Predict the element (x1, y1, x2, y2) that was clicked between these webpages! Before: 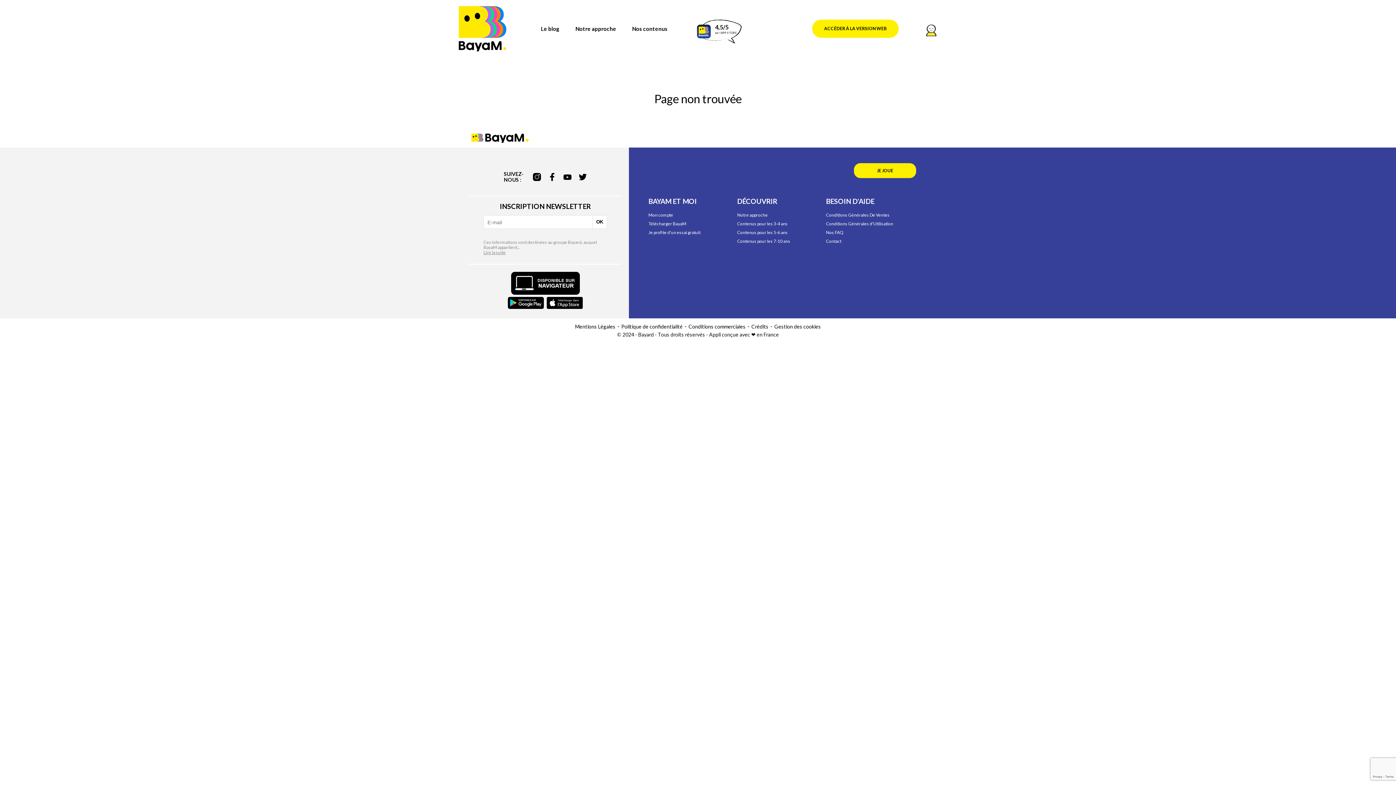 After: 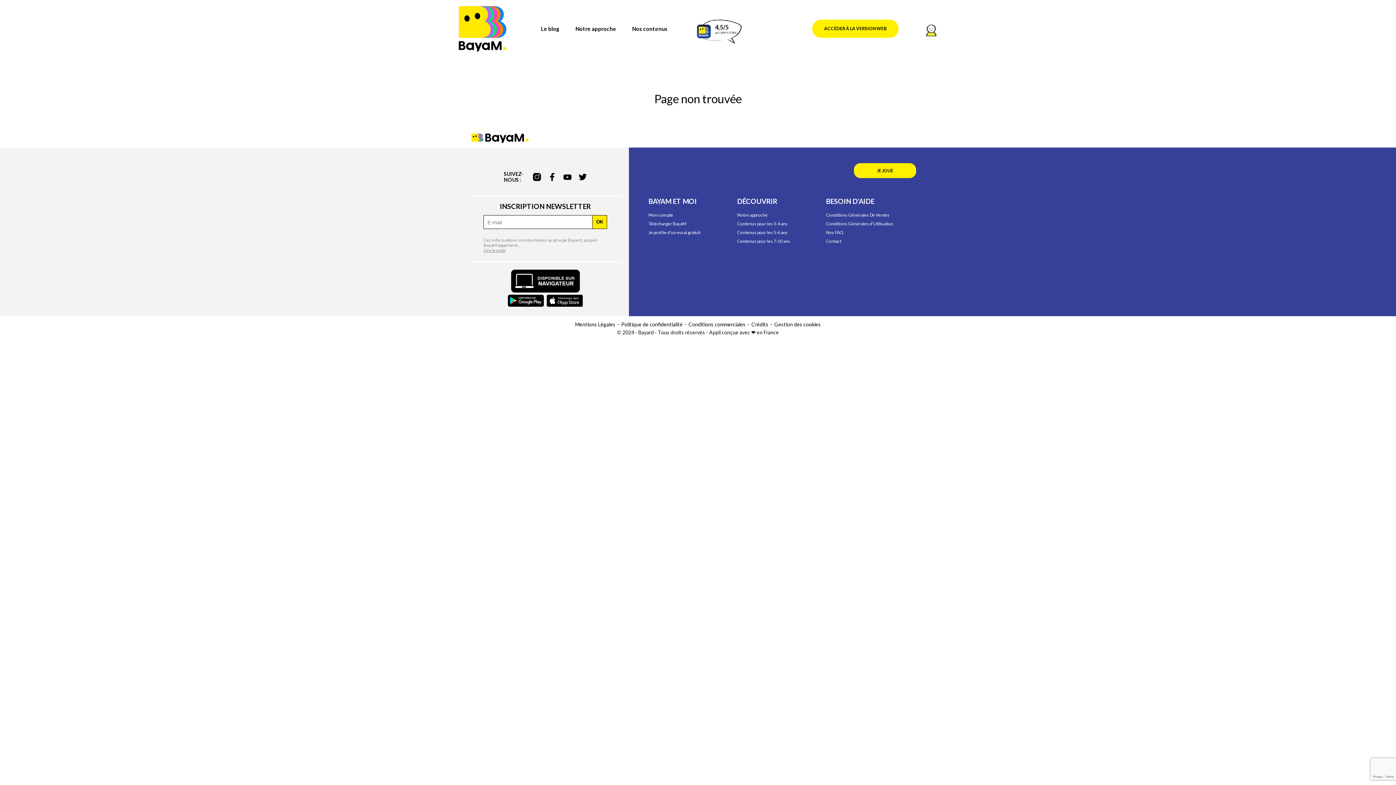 Action: bbox: (592, 215, 607, 229) label: OK